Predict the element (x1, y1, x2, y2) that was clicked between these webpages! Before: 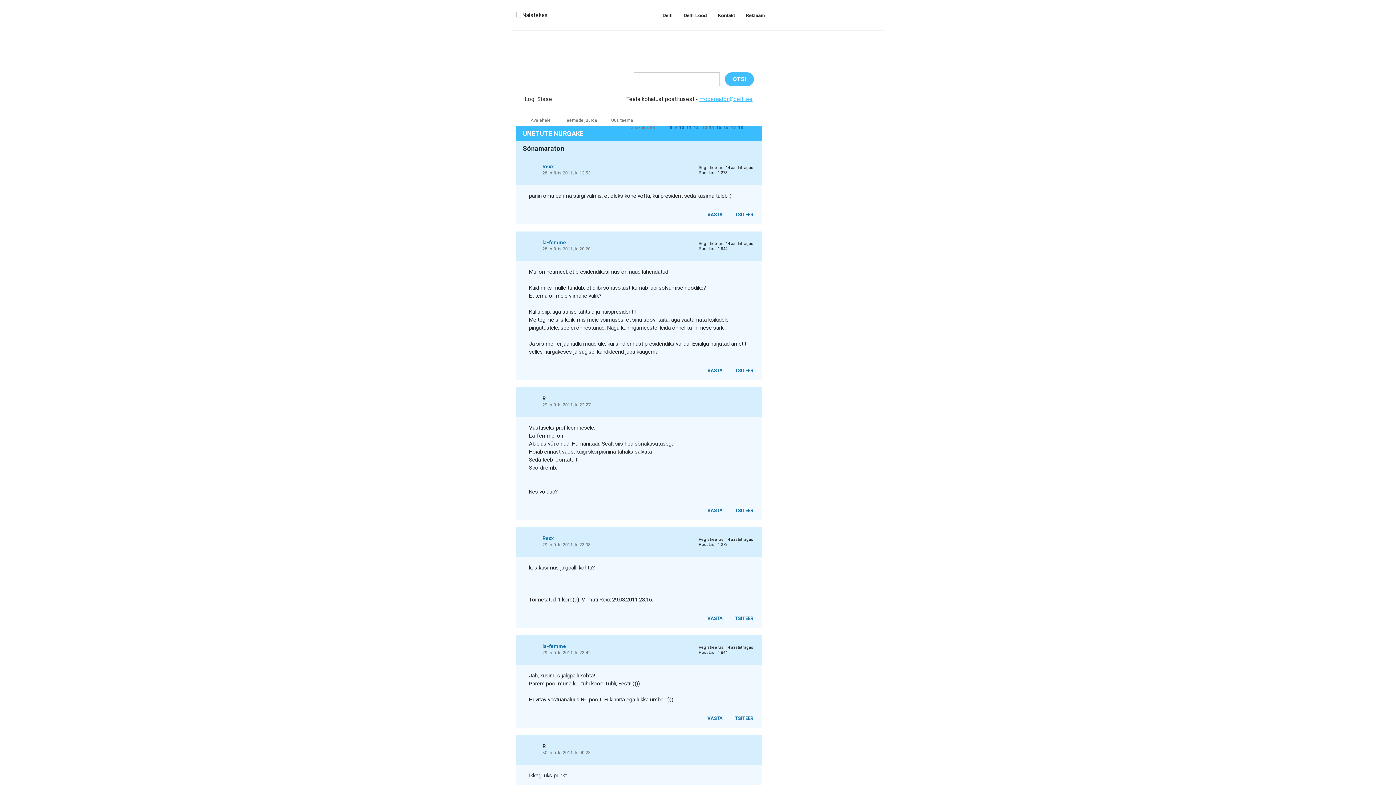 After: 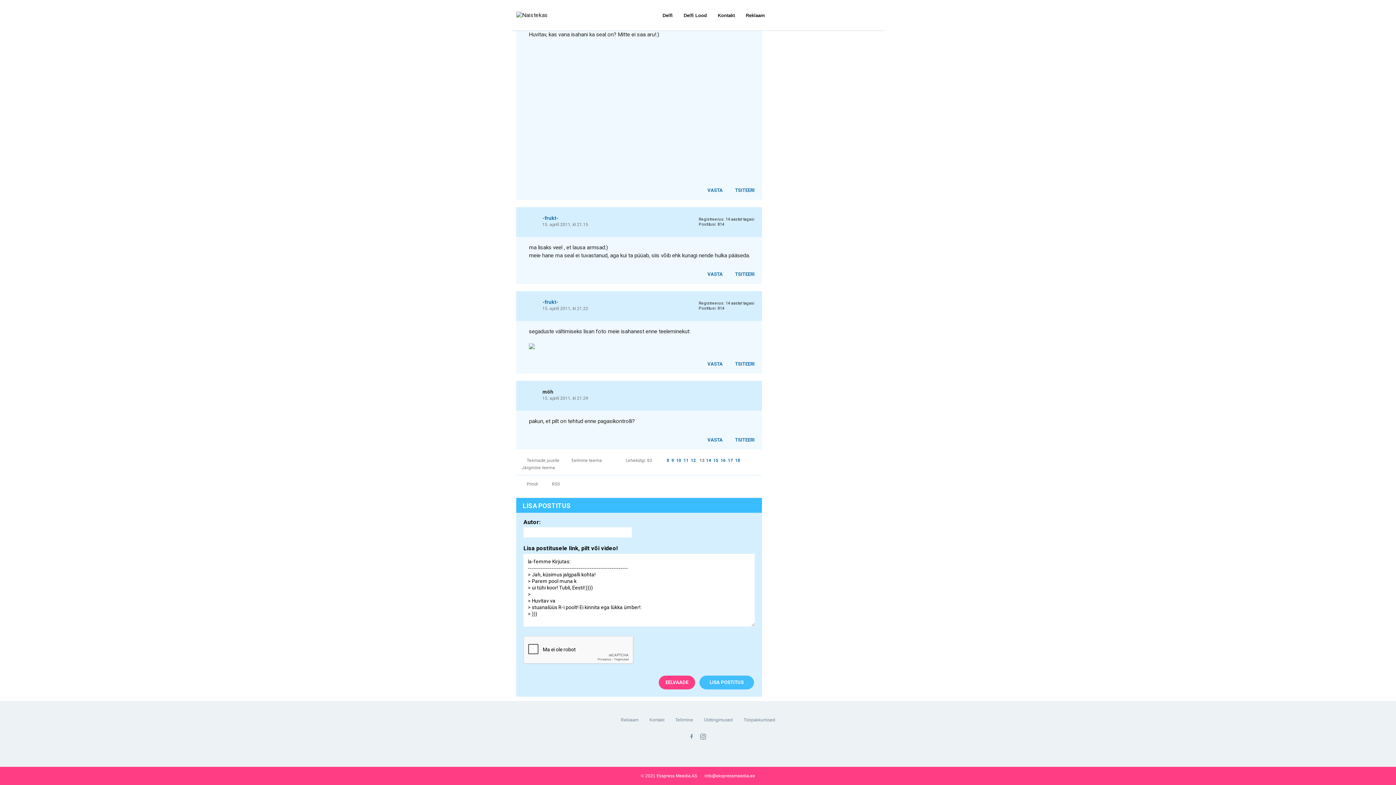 Action: bbox: (727, 714, 758, 722) label: TSITEERI